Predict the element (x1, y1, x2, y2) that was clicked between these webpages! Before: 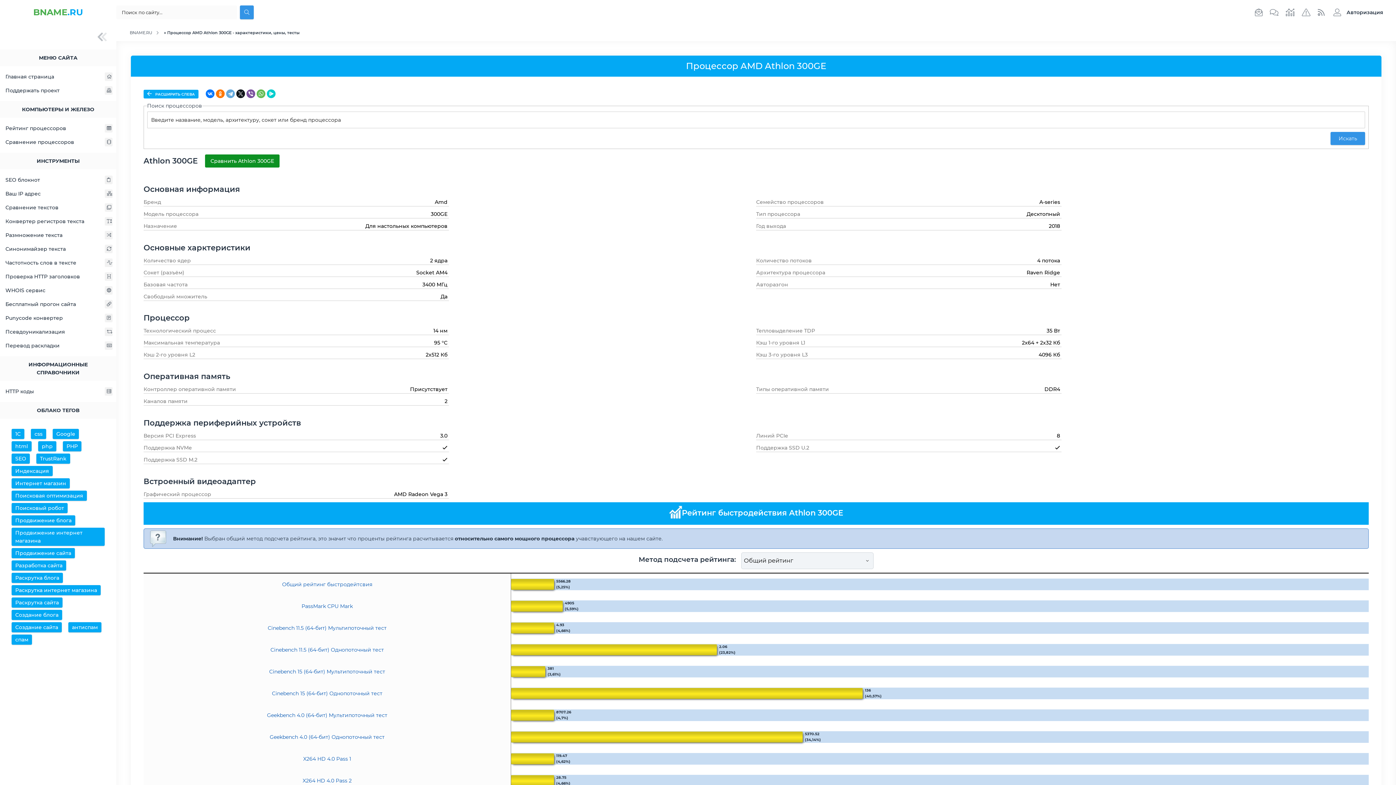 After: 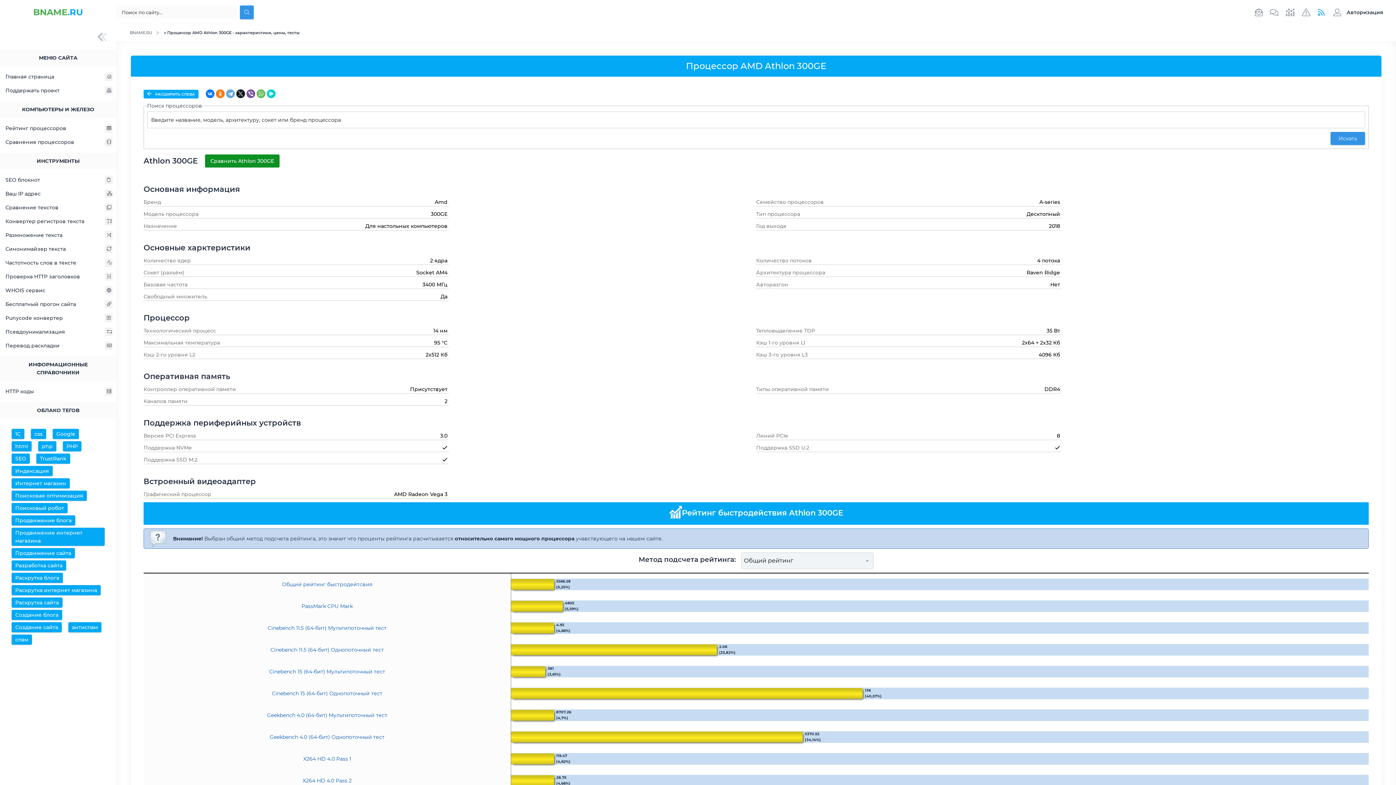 Action: bbox: (1314, 6, 1328, 18)